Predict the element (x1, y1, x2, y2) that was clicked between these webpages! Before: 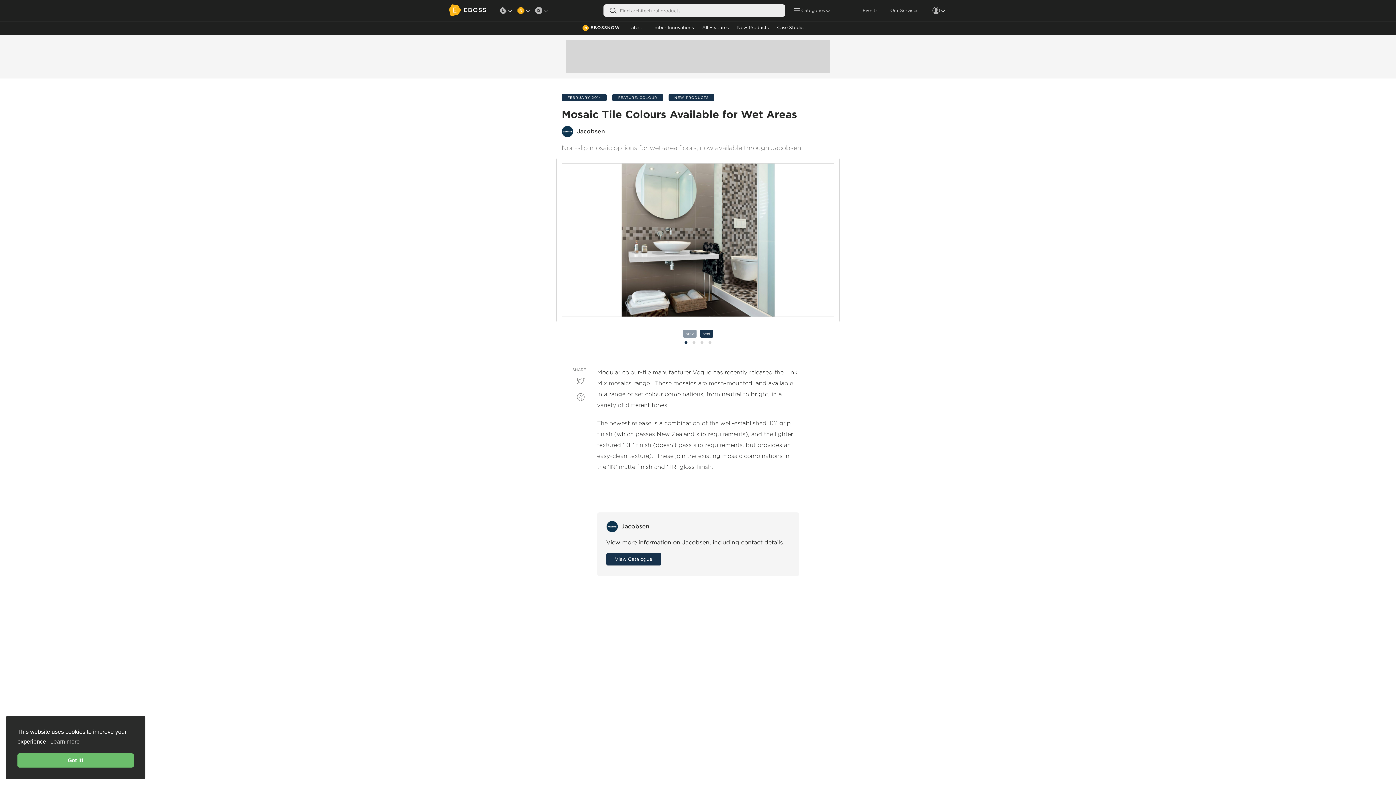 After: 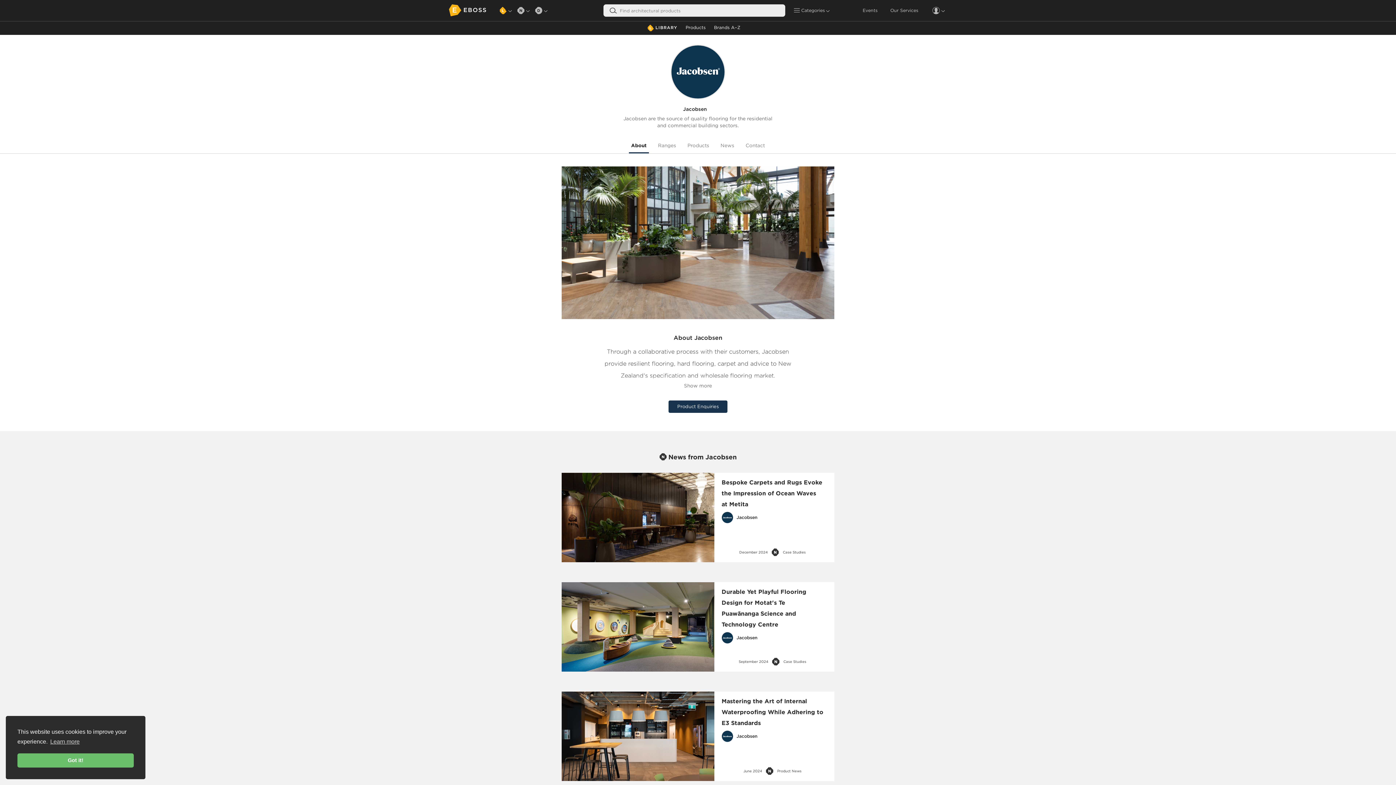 Action: label:  Jacobsen bbox: (606, 523, 649, 530)